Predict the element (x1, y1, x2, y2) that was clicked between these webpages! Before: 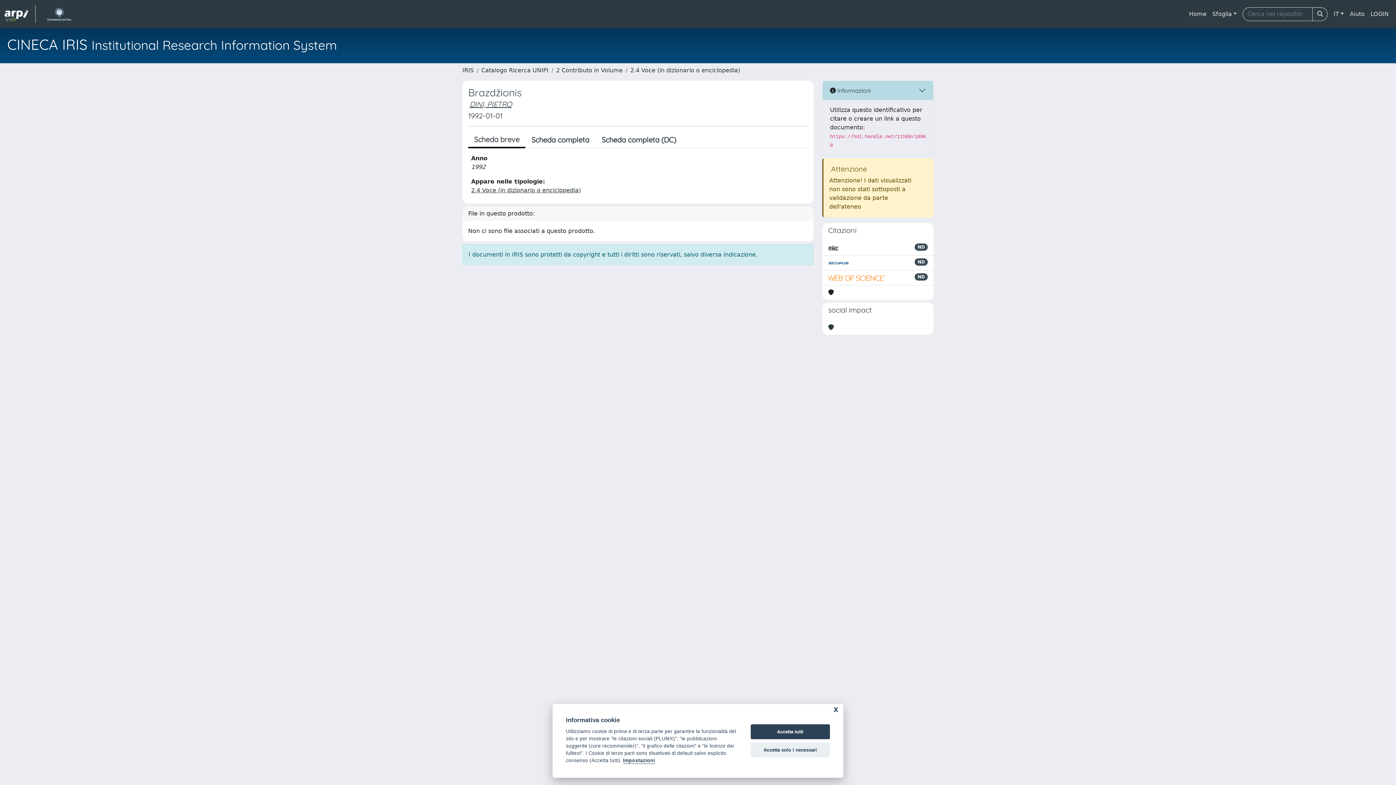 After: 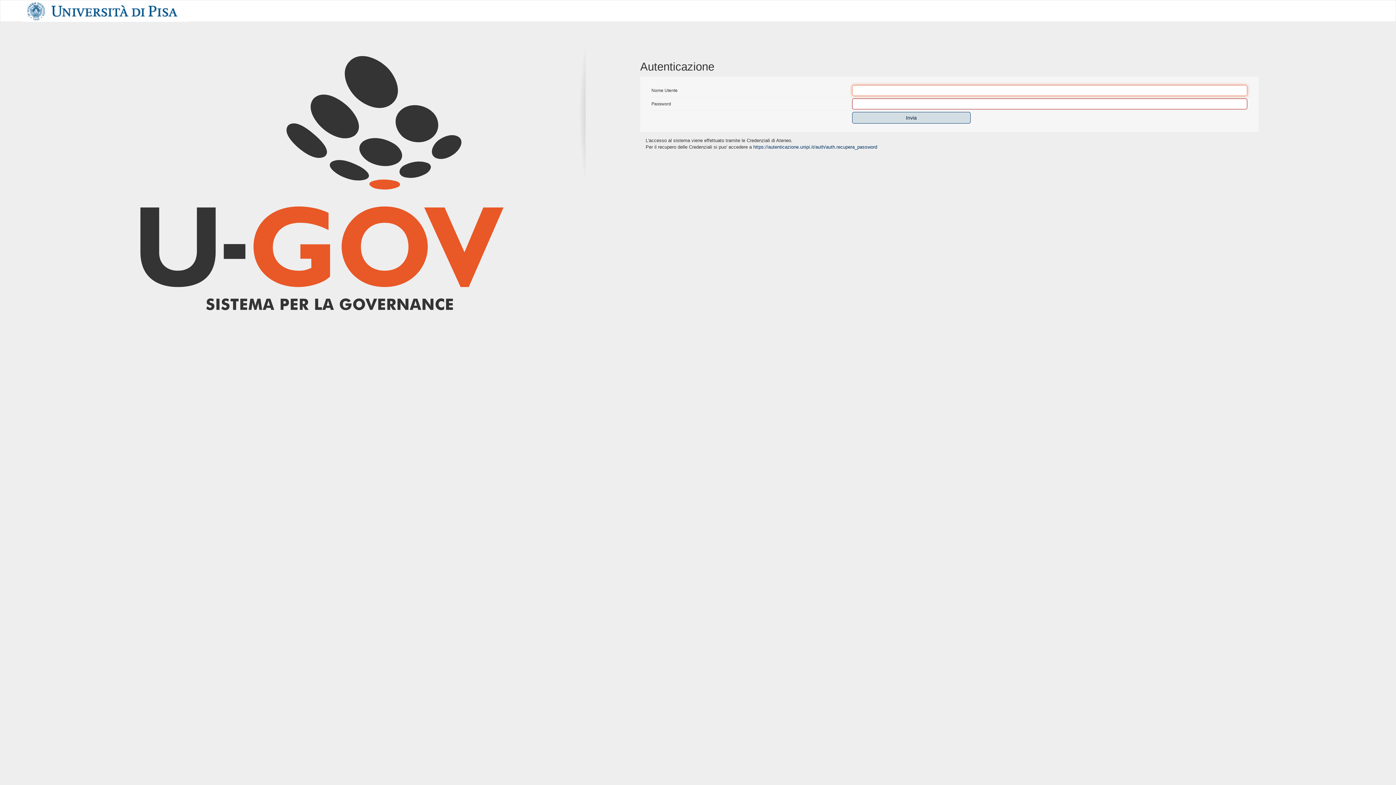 Action: label: LOGIN bbox: (1368, 6, 1392, 21)